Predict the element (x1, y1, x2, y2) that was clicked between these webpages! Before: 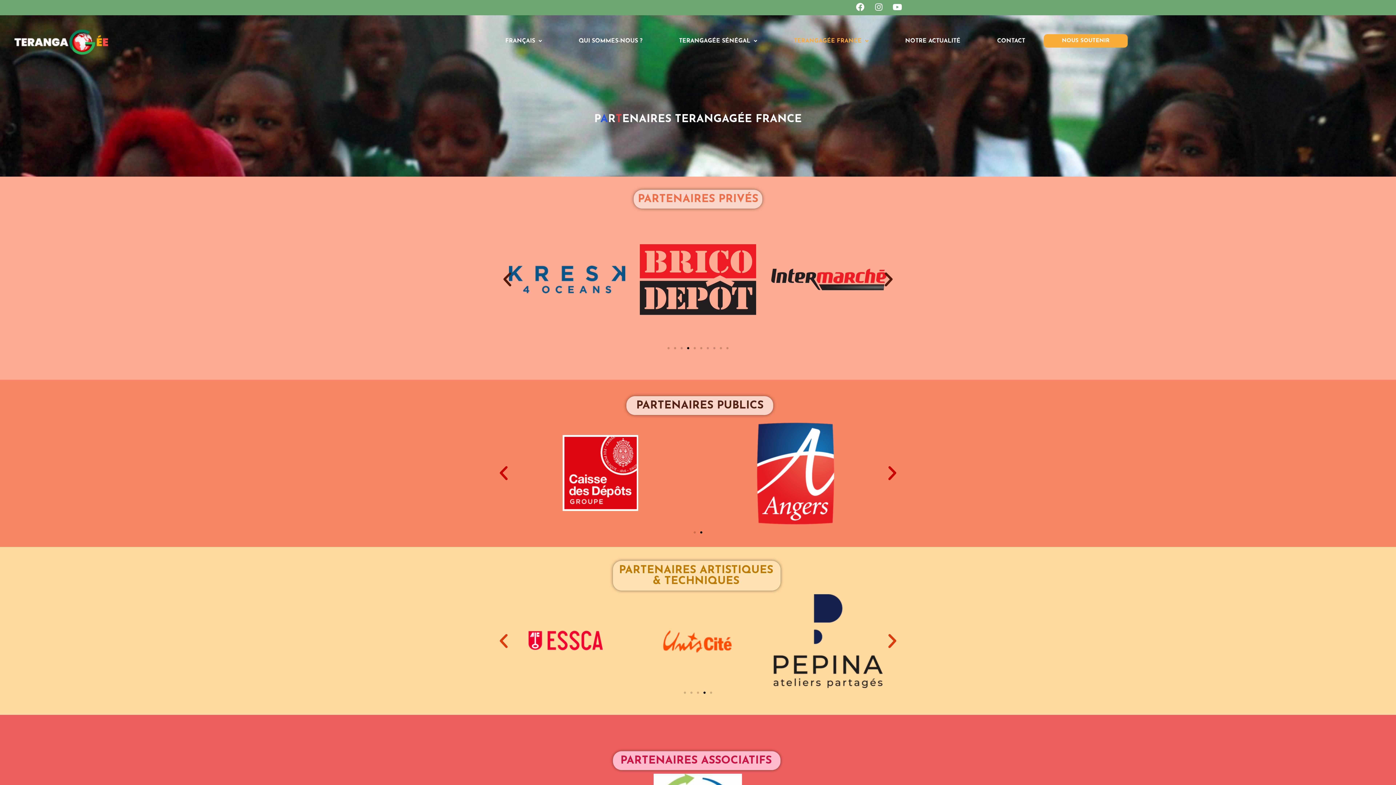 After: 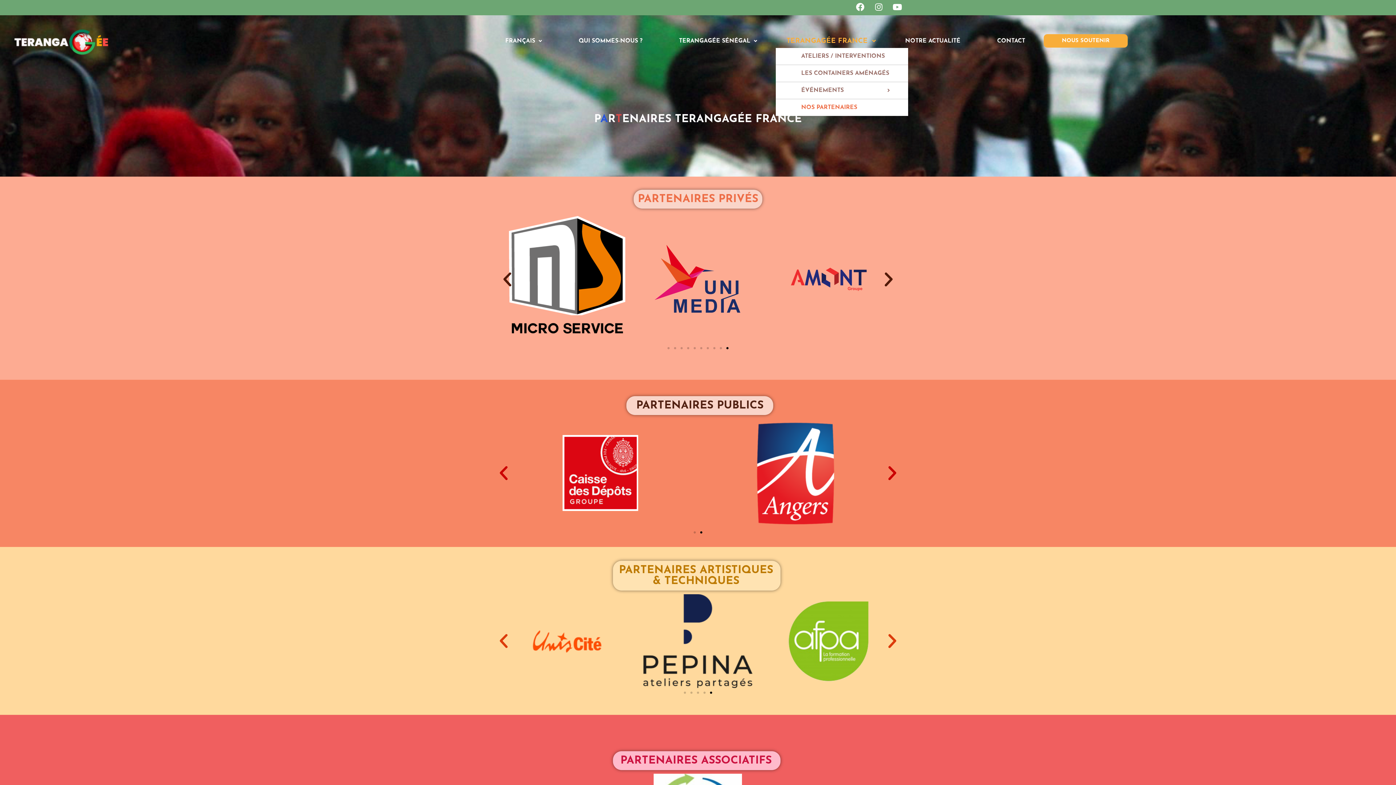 Action: bbox: (775, 34, 886, 47) label: TERANGAGÉE FRANCE